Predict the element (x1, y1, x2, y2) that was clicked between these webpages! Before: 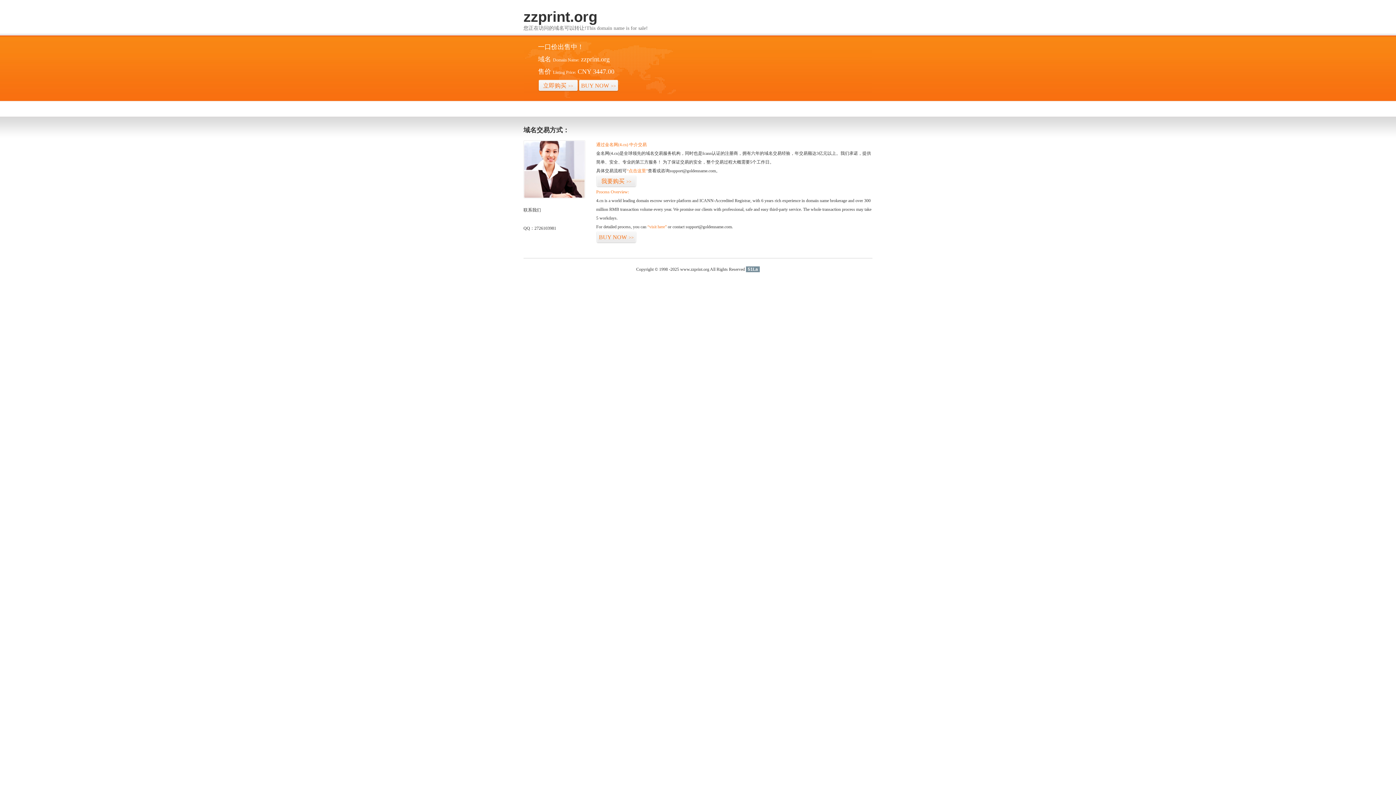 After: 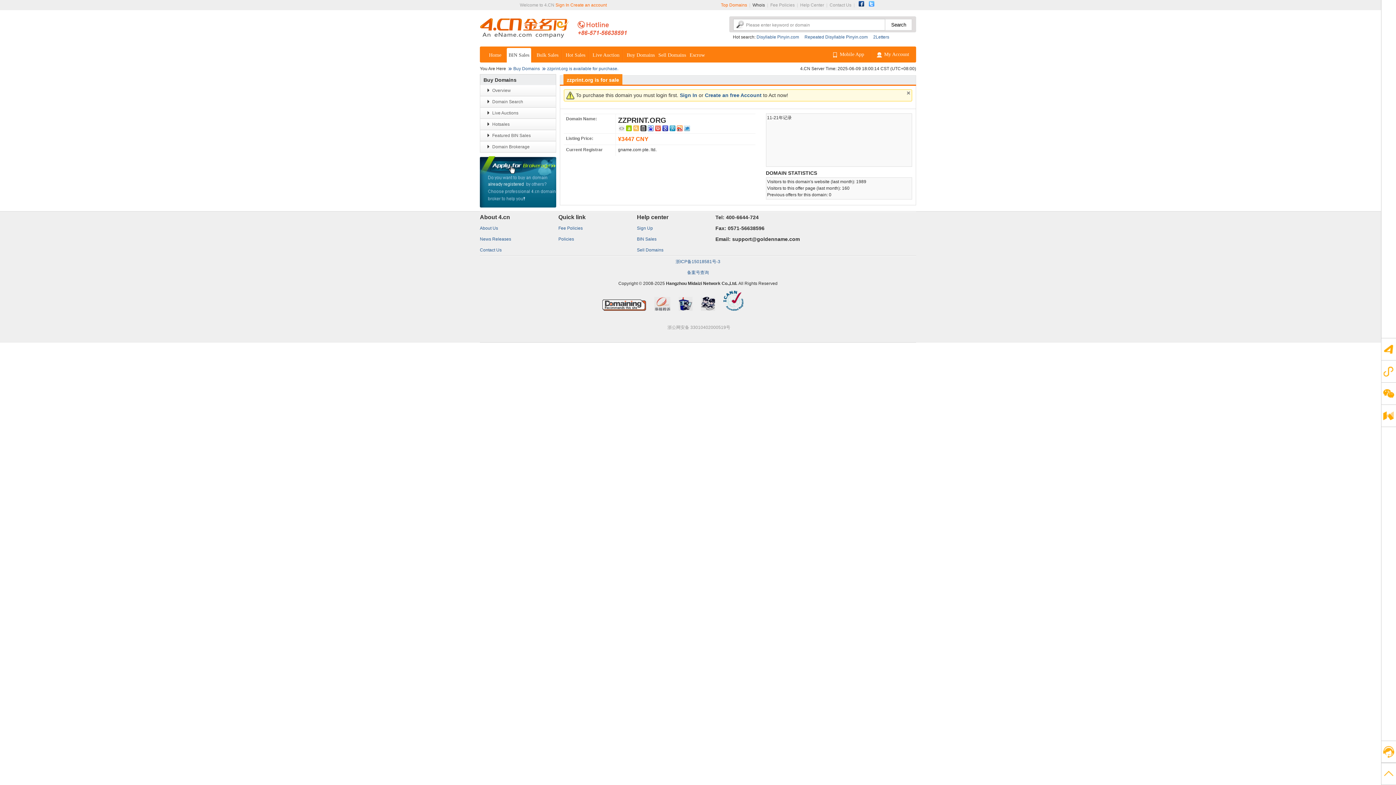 Action: bbox: (596, 175, 636, 187) label: 我要购买>>